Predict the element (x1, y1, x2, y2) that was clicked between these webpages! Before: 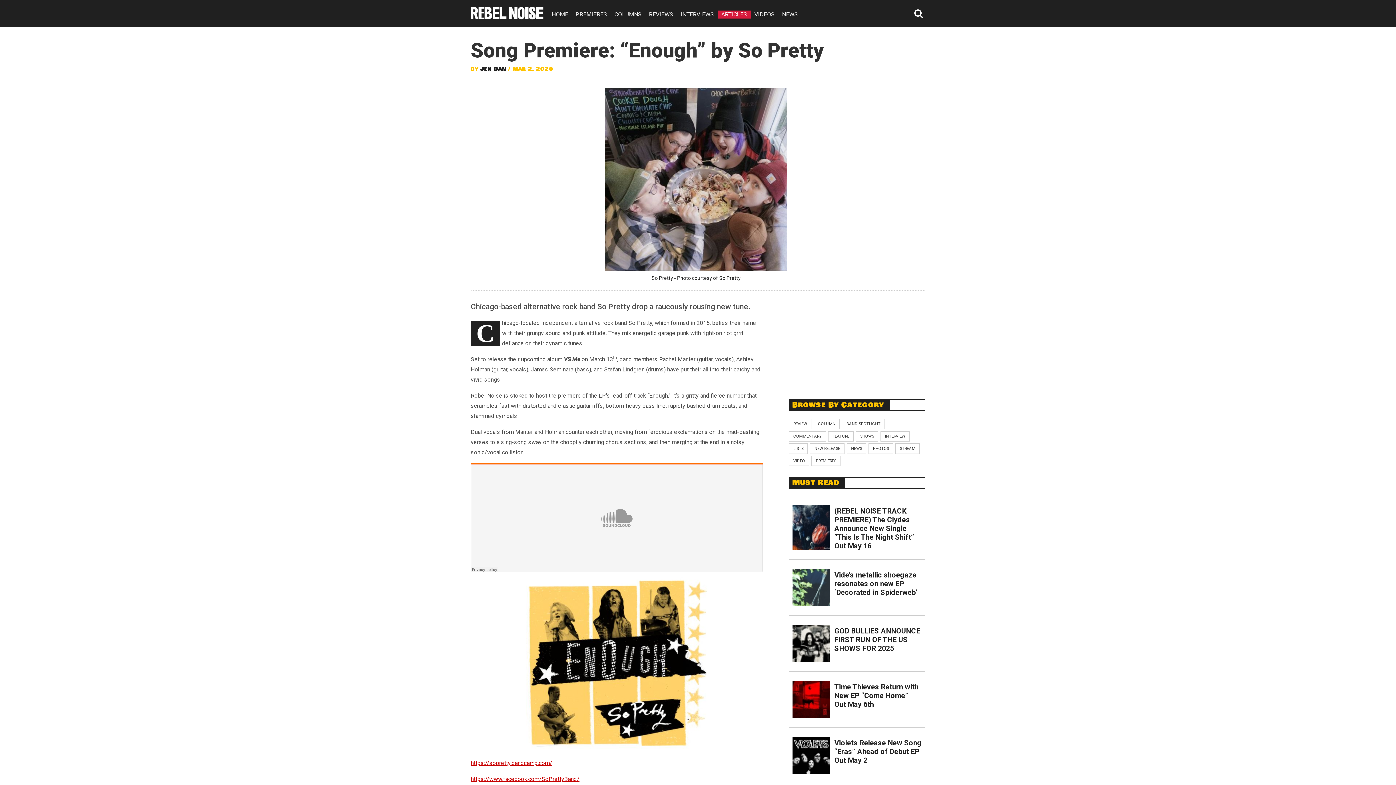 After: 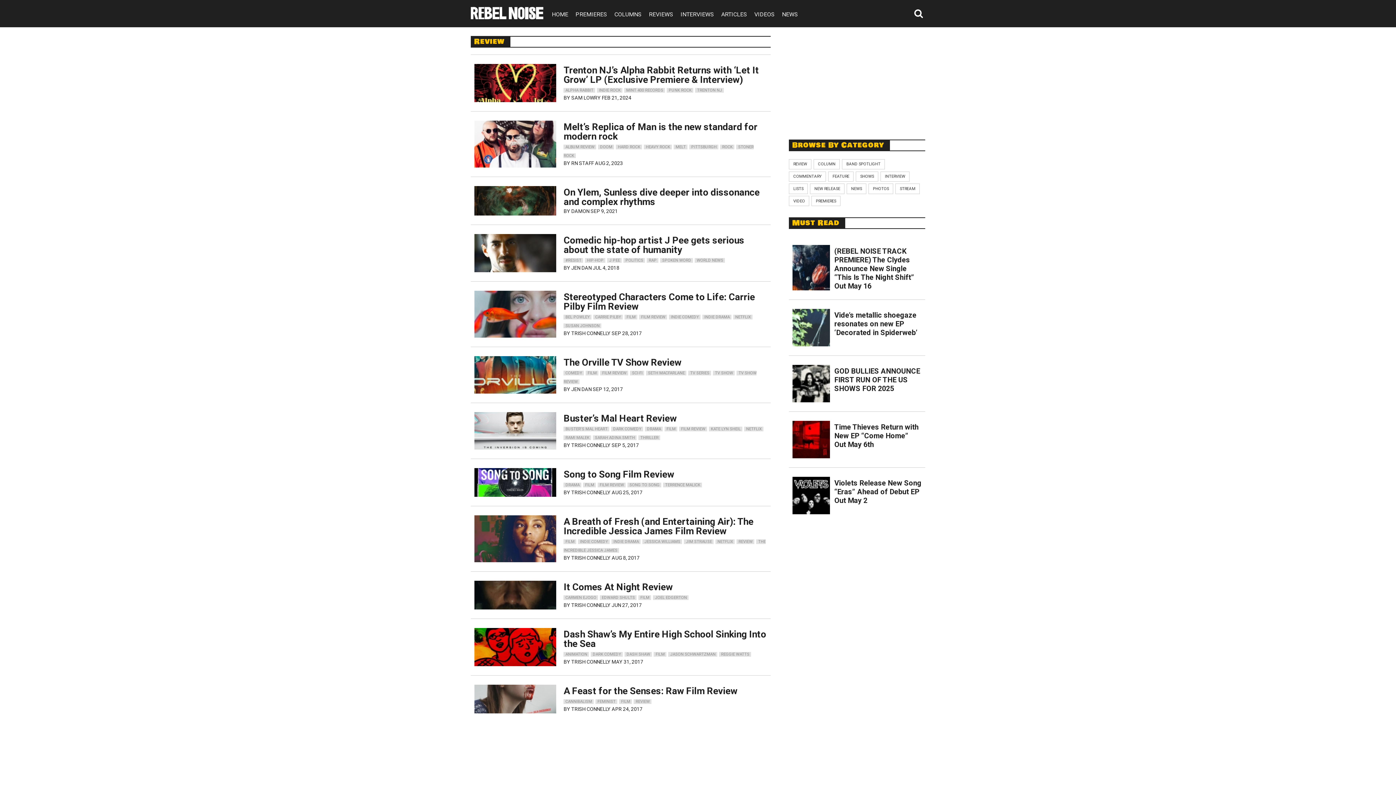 Action: label: REVIEW bbox: (789, 419, 811, 429)